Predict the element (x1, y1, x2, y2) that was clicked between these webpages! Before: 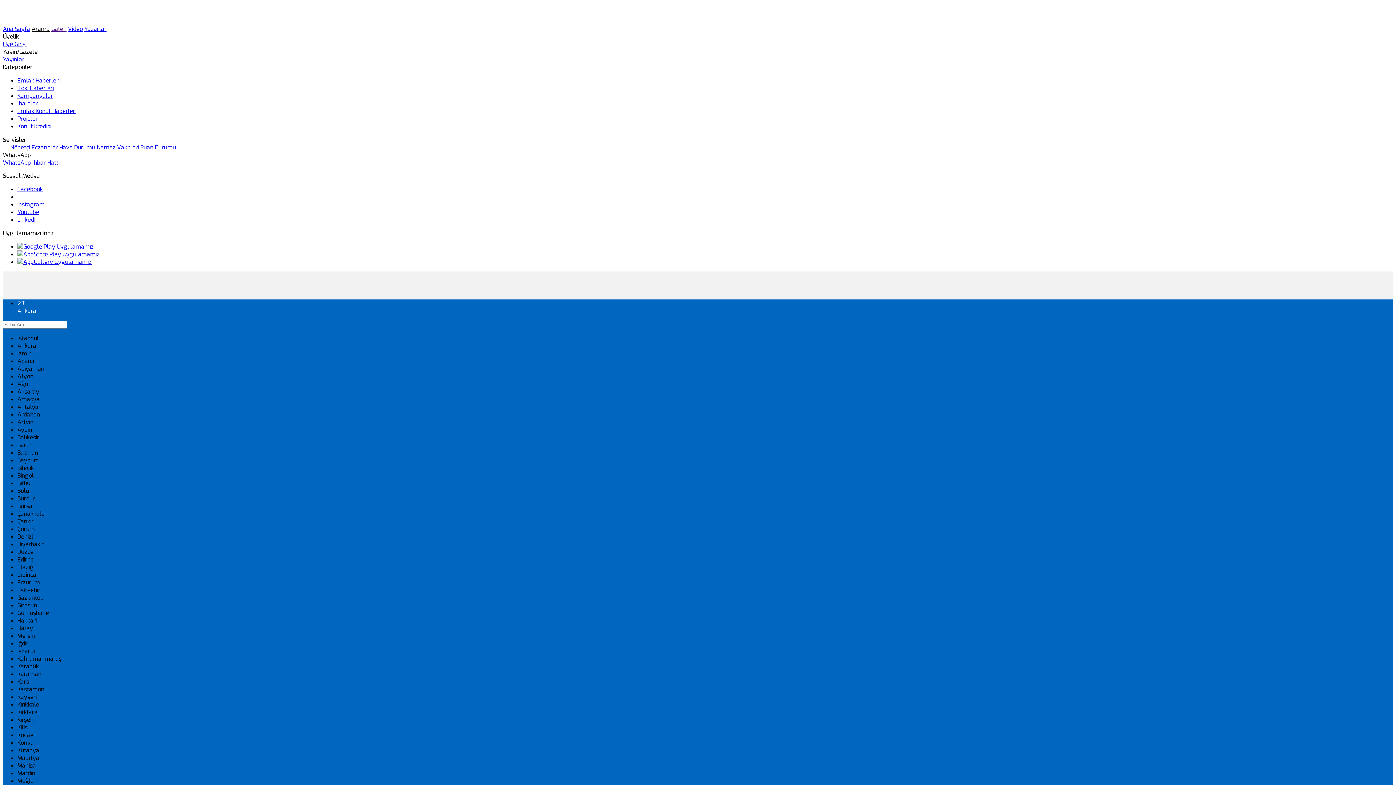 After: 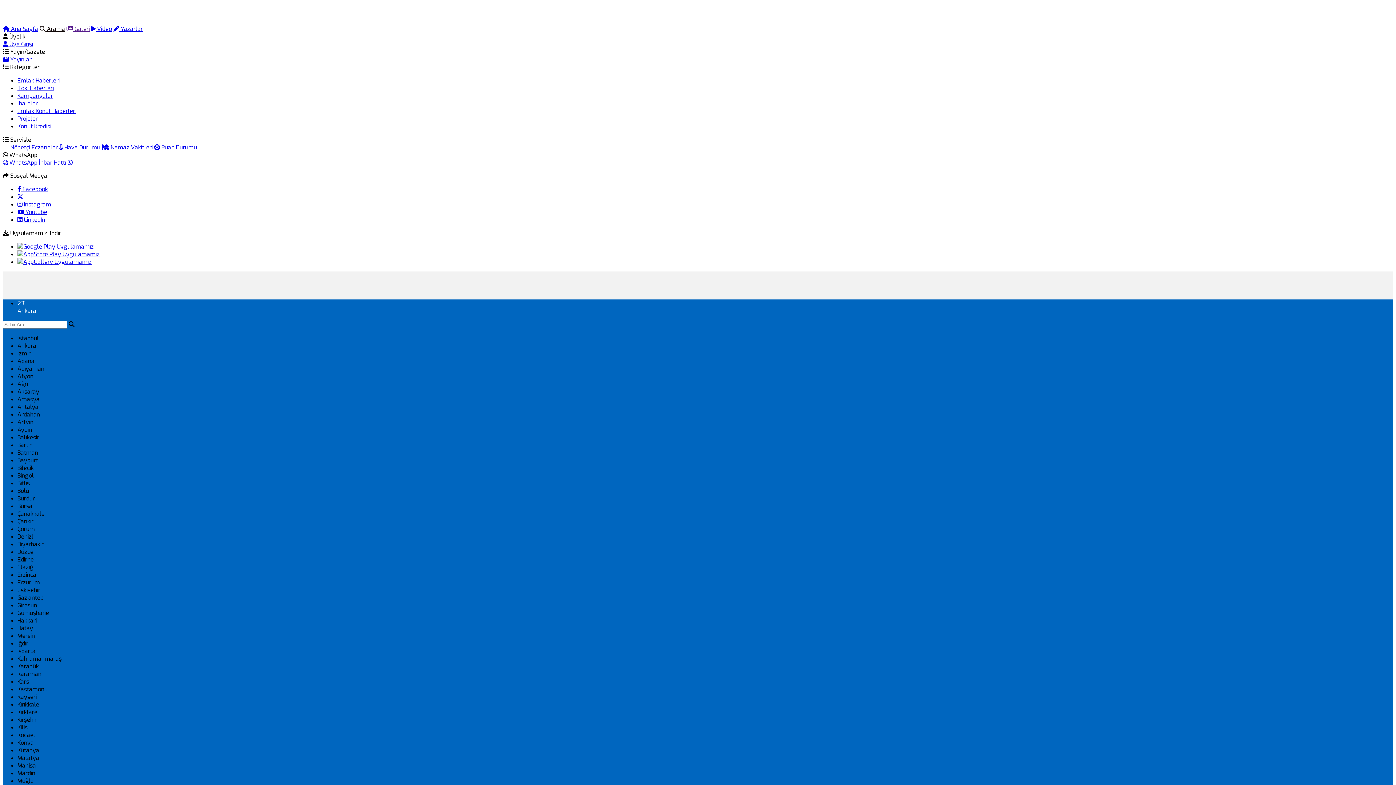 Action: bbox: (17, 200, 44, 208) label: Instagram